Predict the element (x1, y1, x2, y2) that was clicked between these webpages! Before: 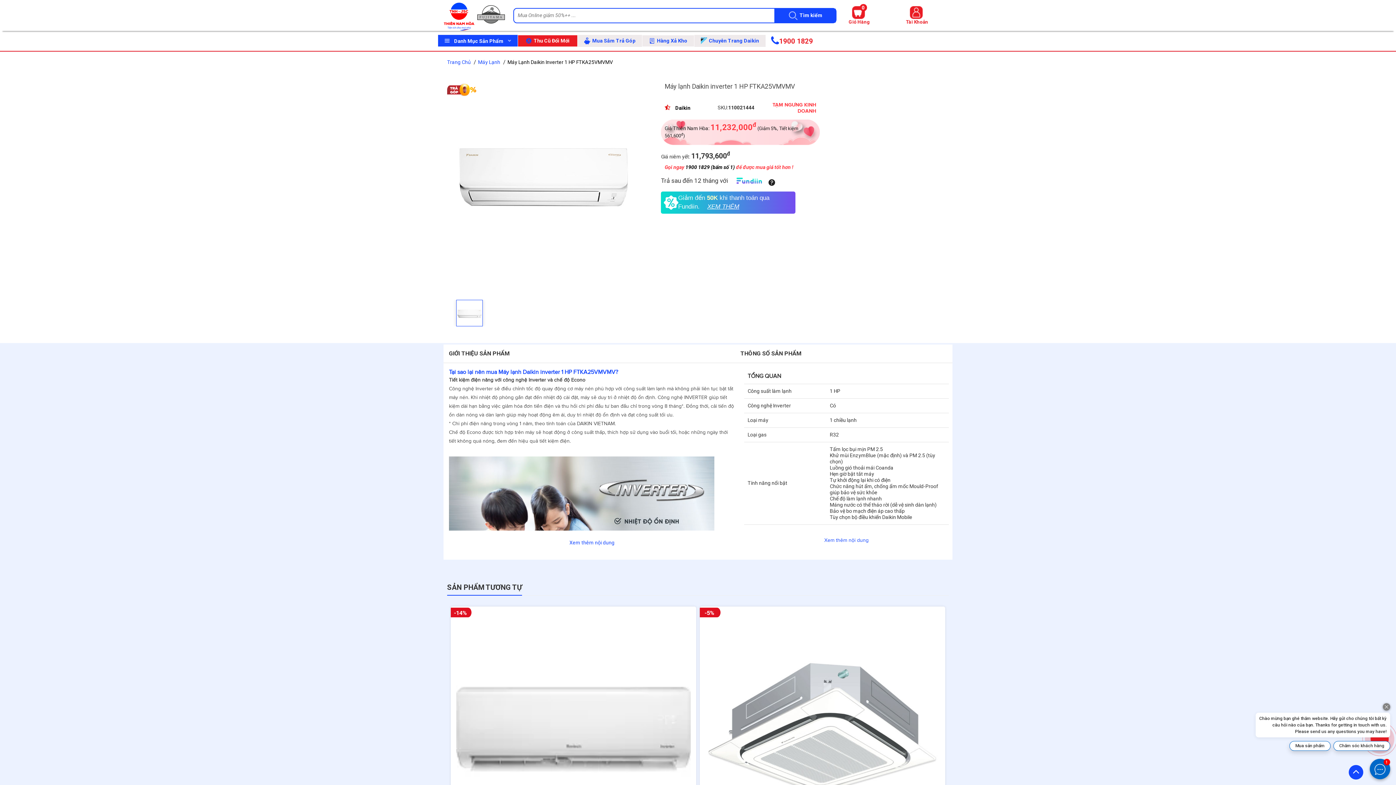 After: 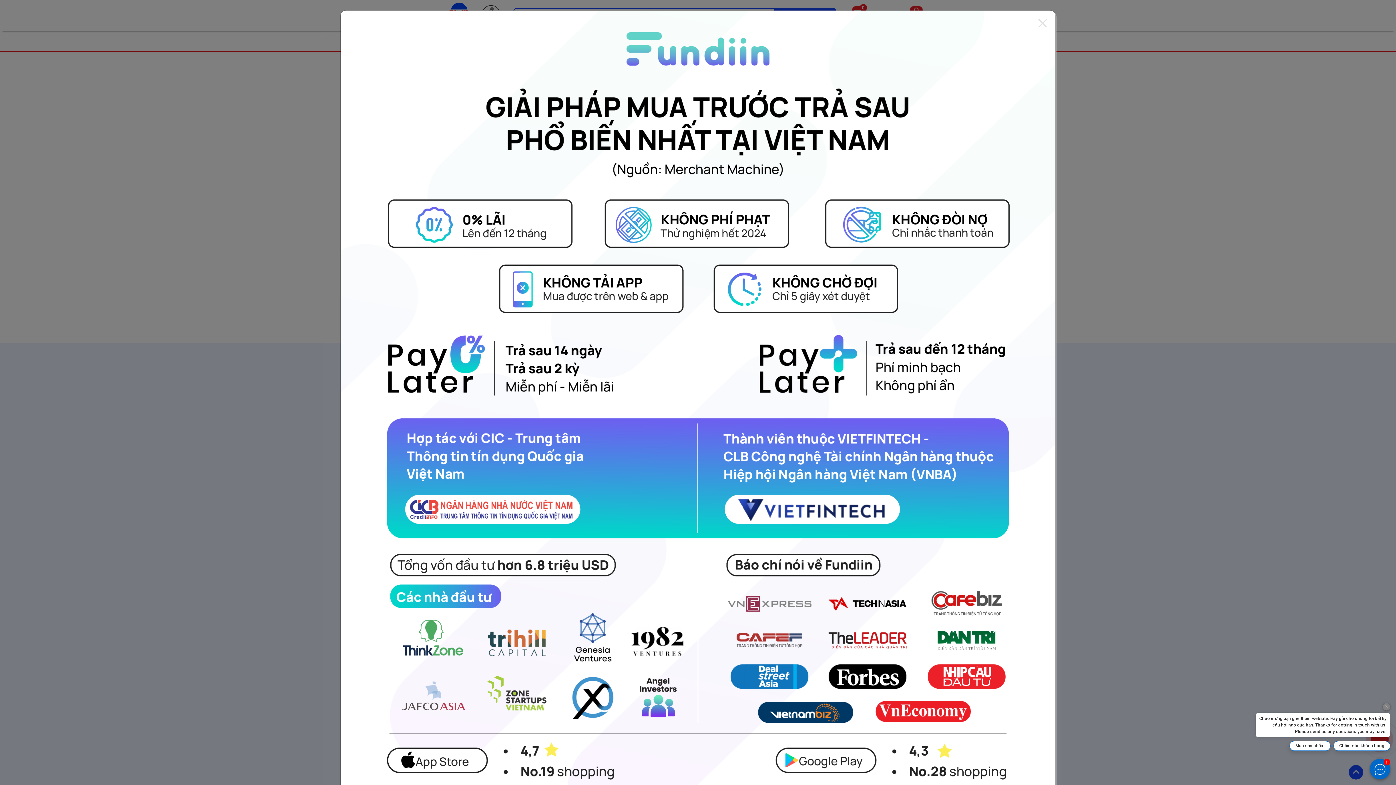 Action: bbox: (730, 172, 789, 189)